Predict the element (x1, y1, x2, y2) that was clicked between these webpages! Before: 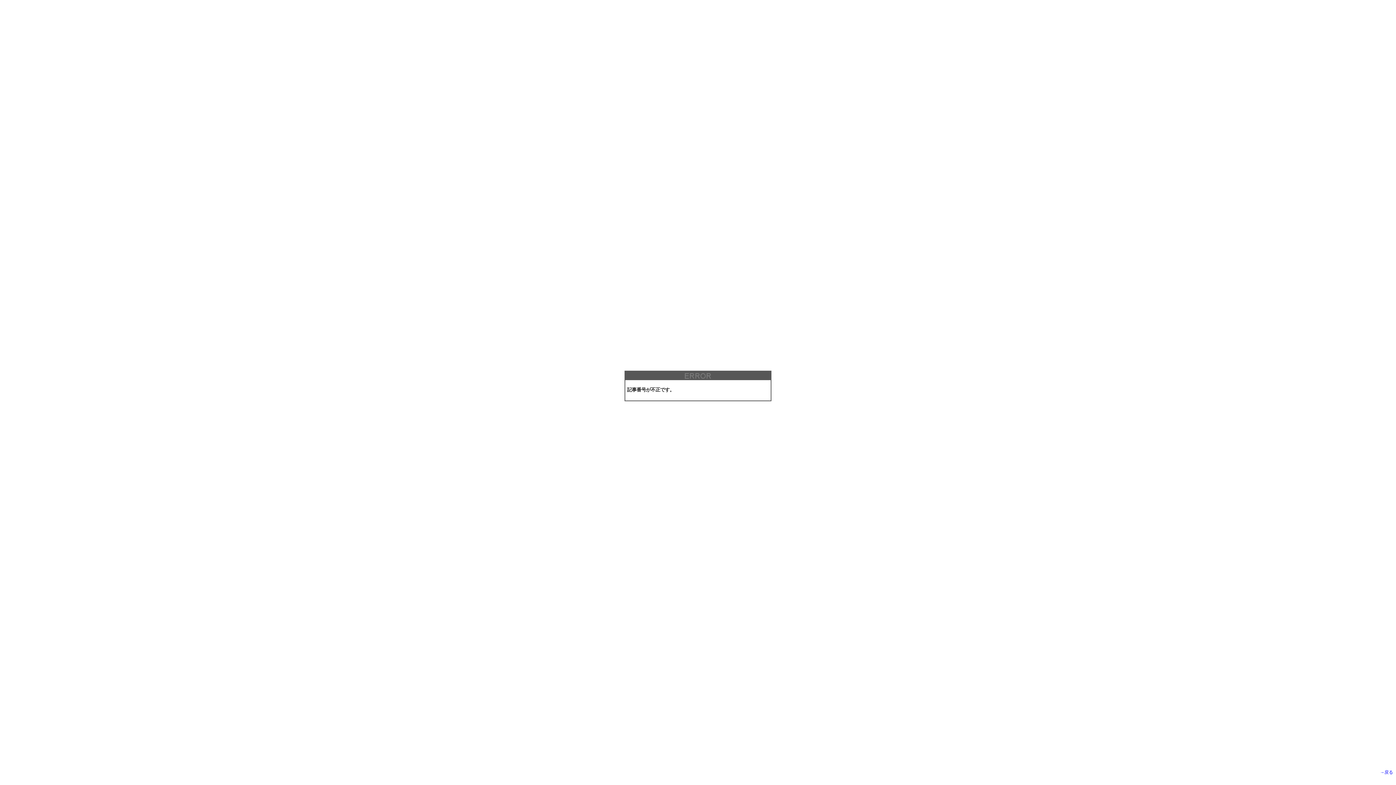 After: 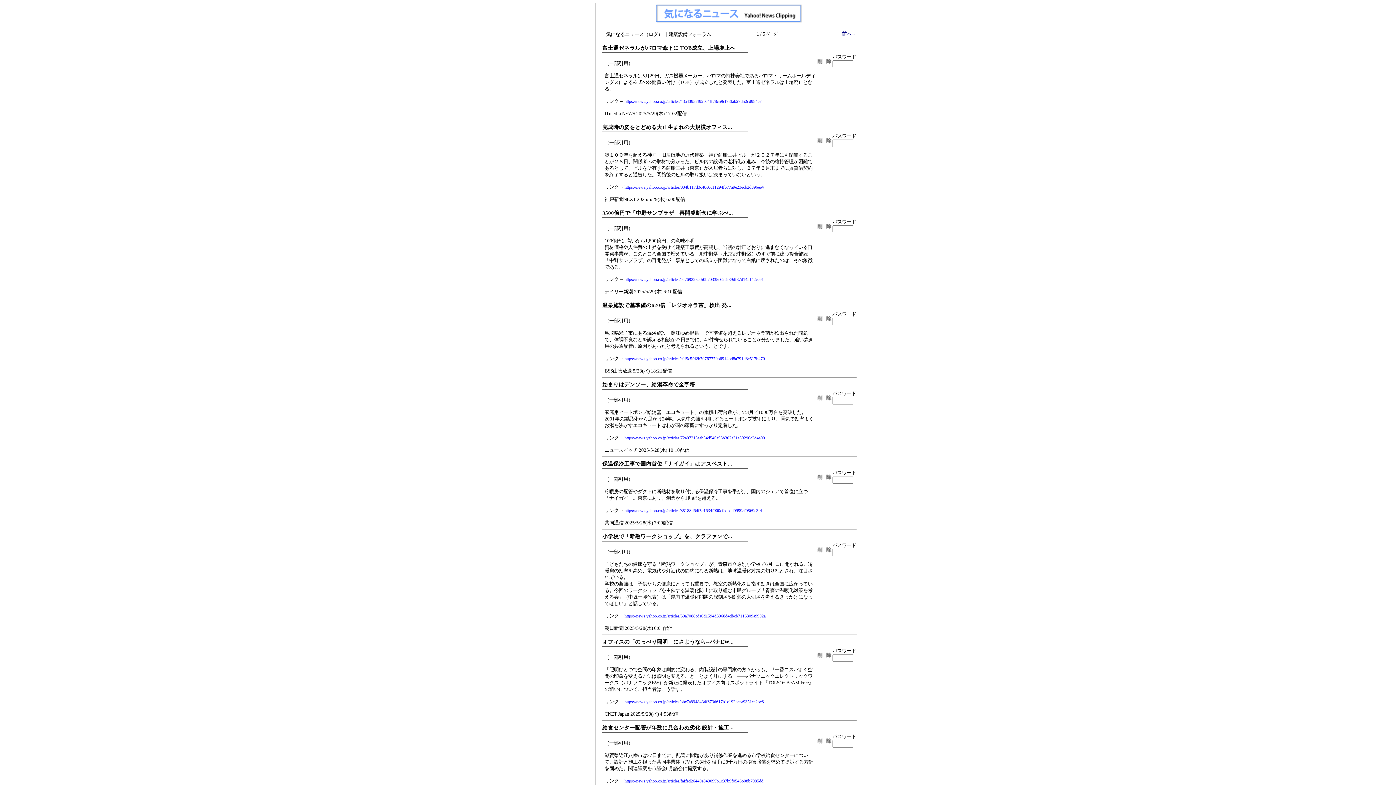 Action: bbox: (1380, 770, 1393, 775) label: →戻る